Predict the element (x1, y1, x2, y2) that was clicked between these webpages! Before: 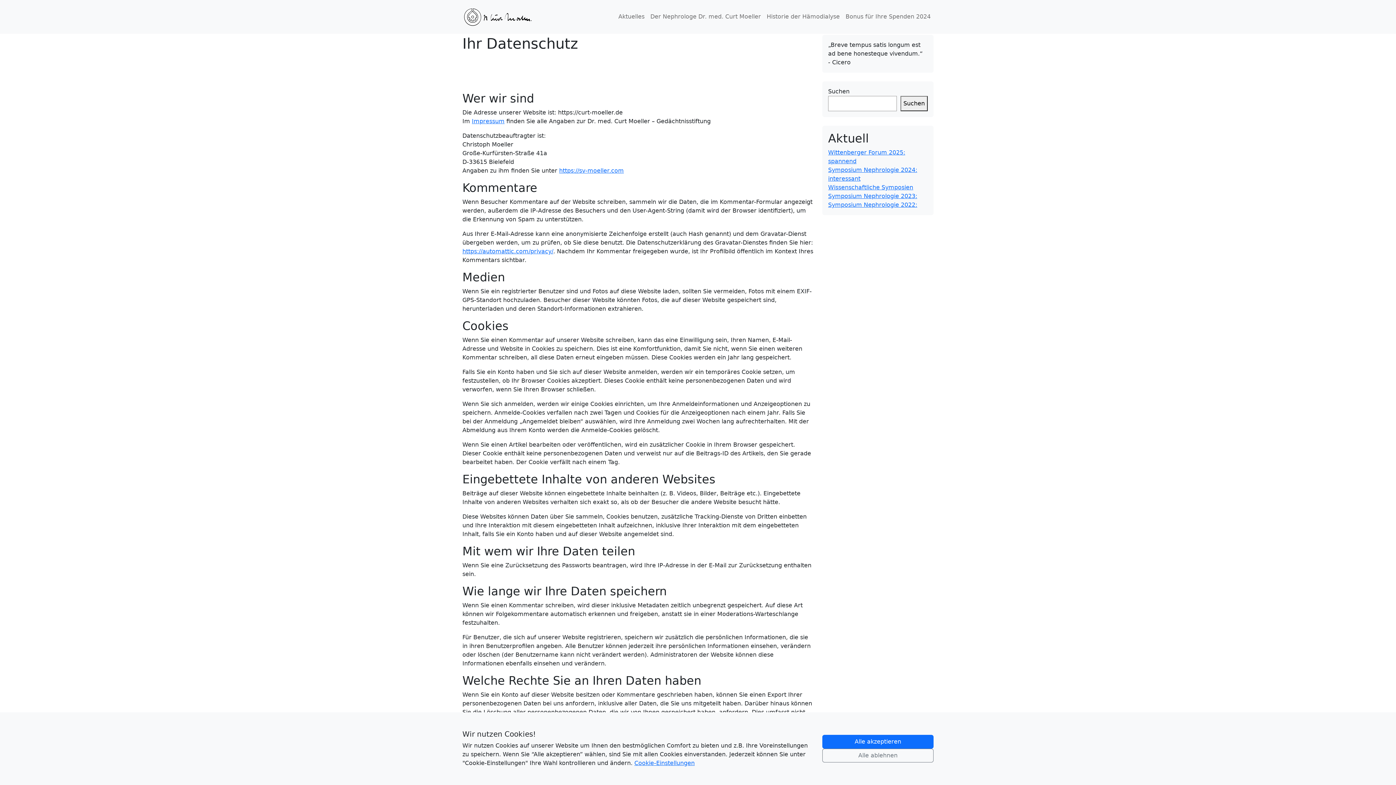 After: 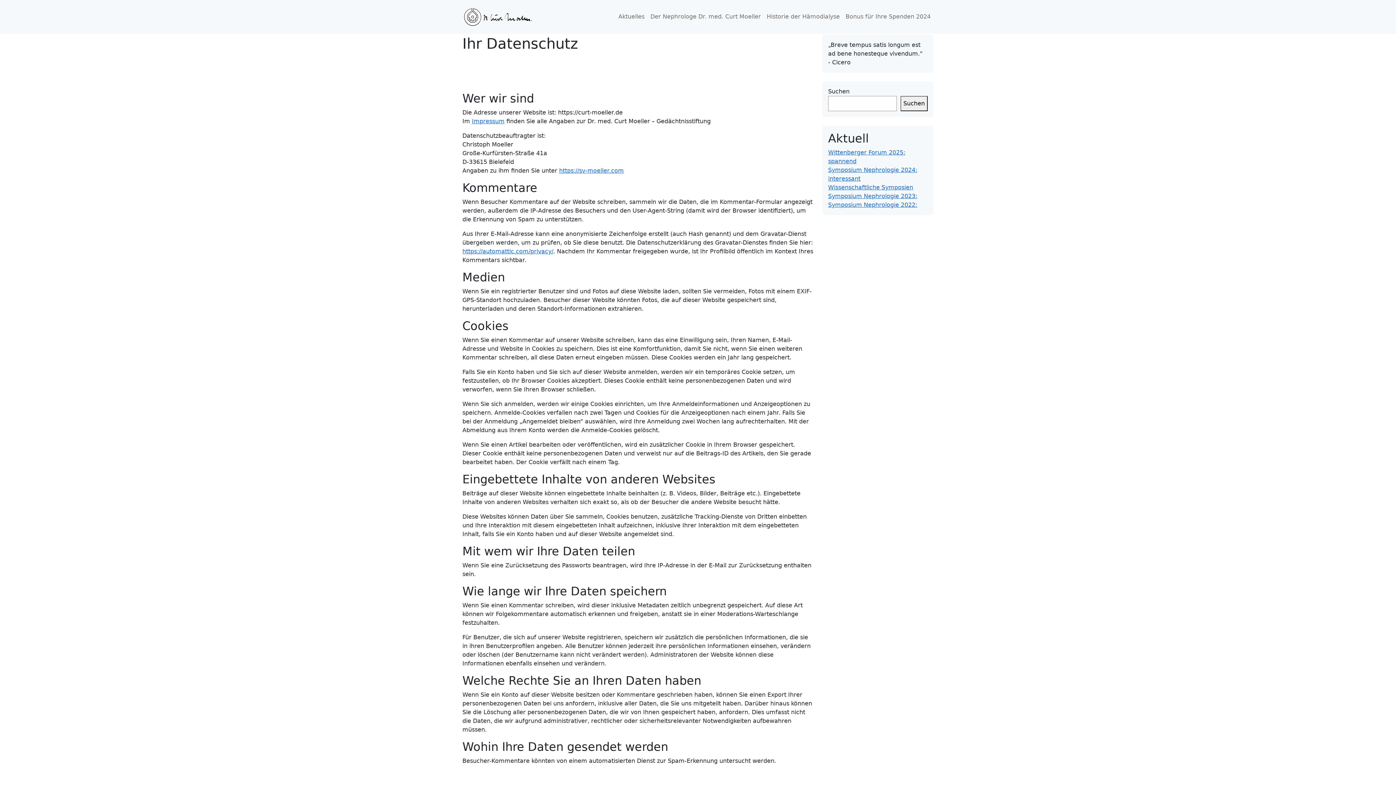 Action: label: Alle ablehnen bbox: (822, 749, 933, 762)